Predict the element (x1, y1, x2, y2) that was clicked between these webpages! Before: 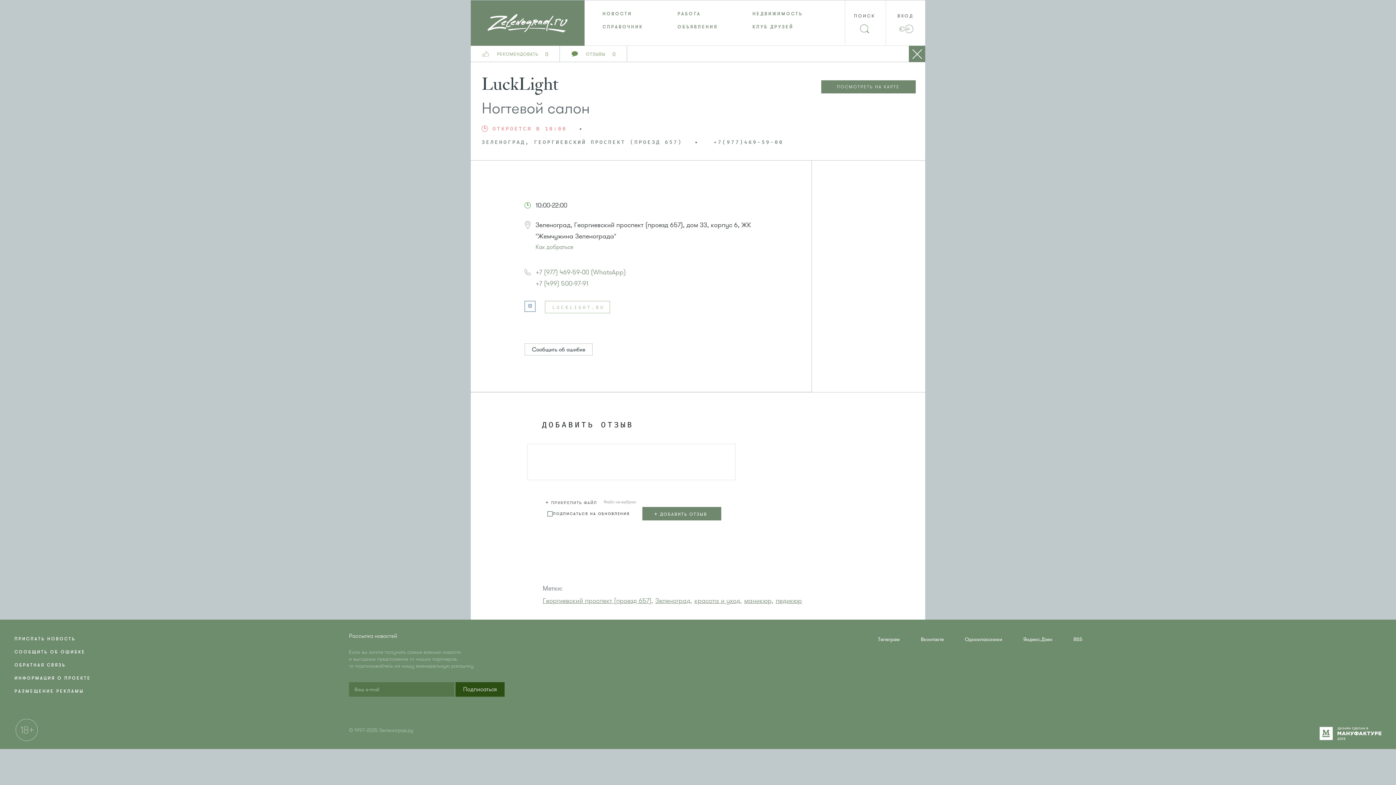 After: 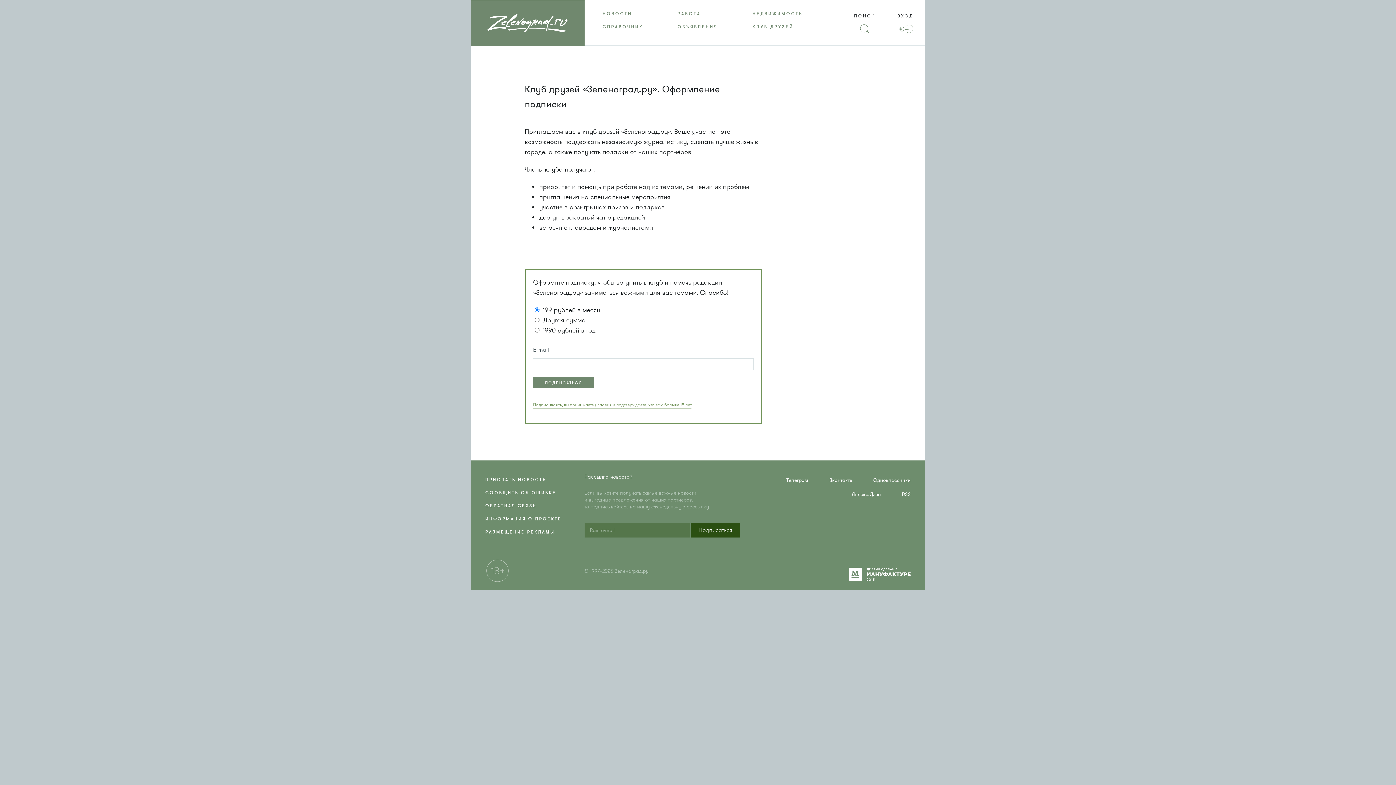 Action: label: КЛУБ ДРУЗЕЙ bbox: (752, 24, 793, 29)